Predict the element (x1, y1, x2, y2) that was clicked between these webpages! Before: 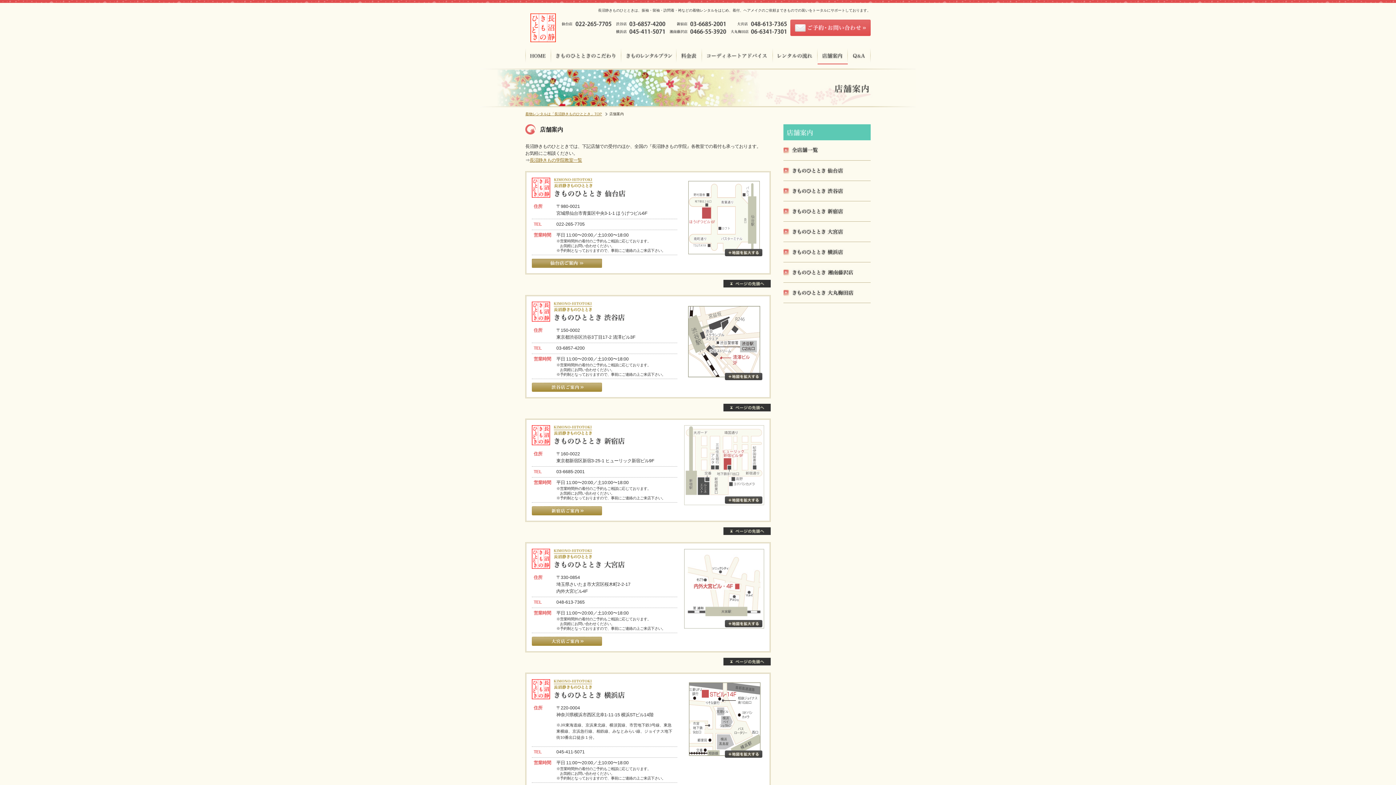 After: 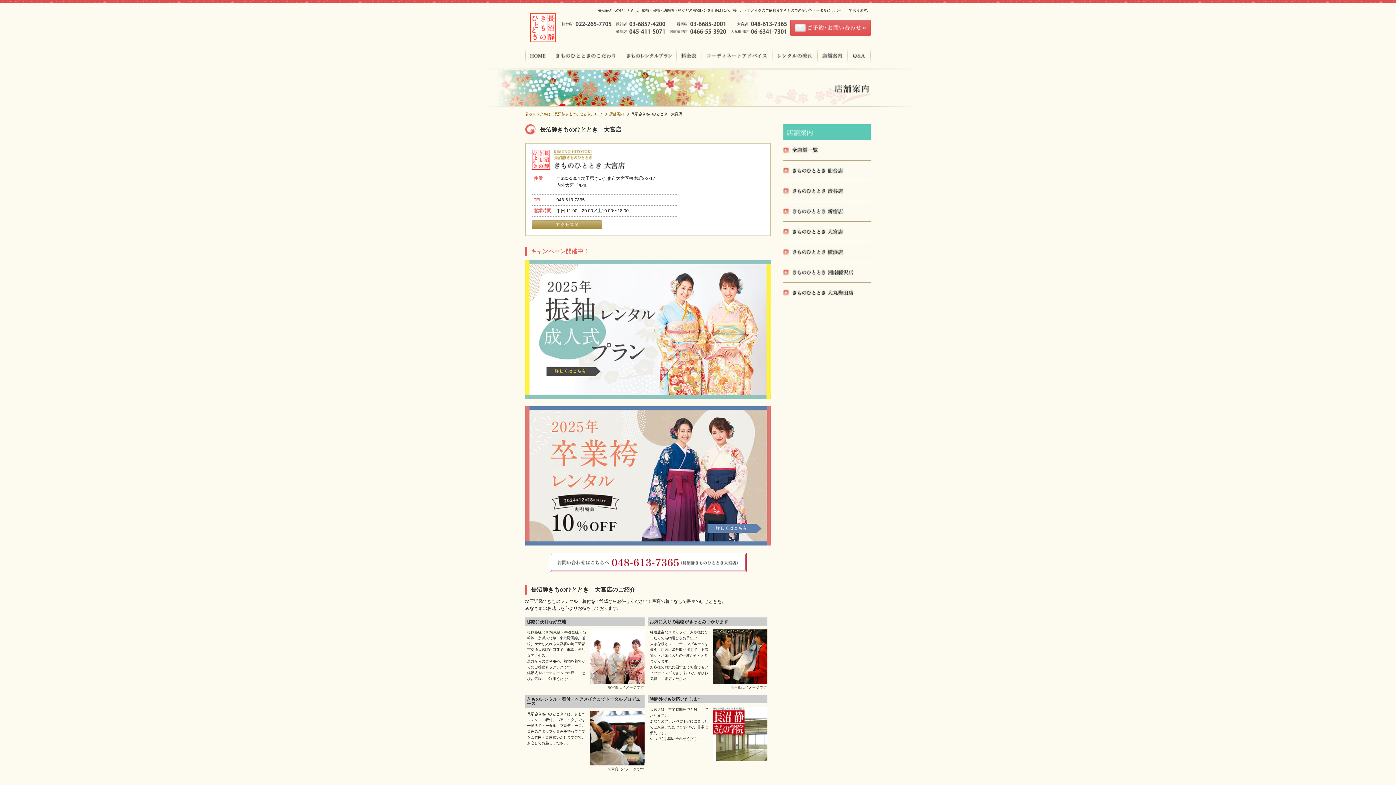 Action: bbox: (532, 638, 602, 644)